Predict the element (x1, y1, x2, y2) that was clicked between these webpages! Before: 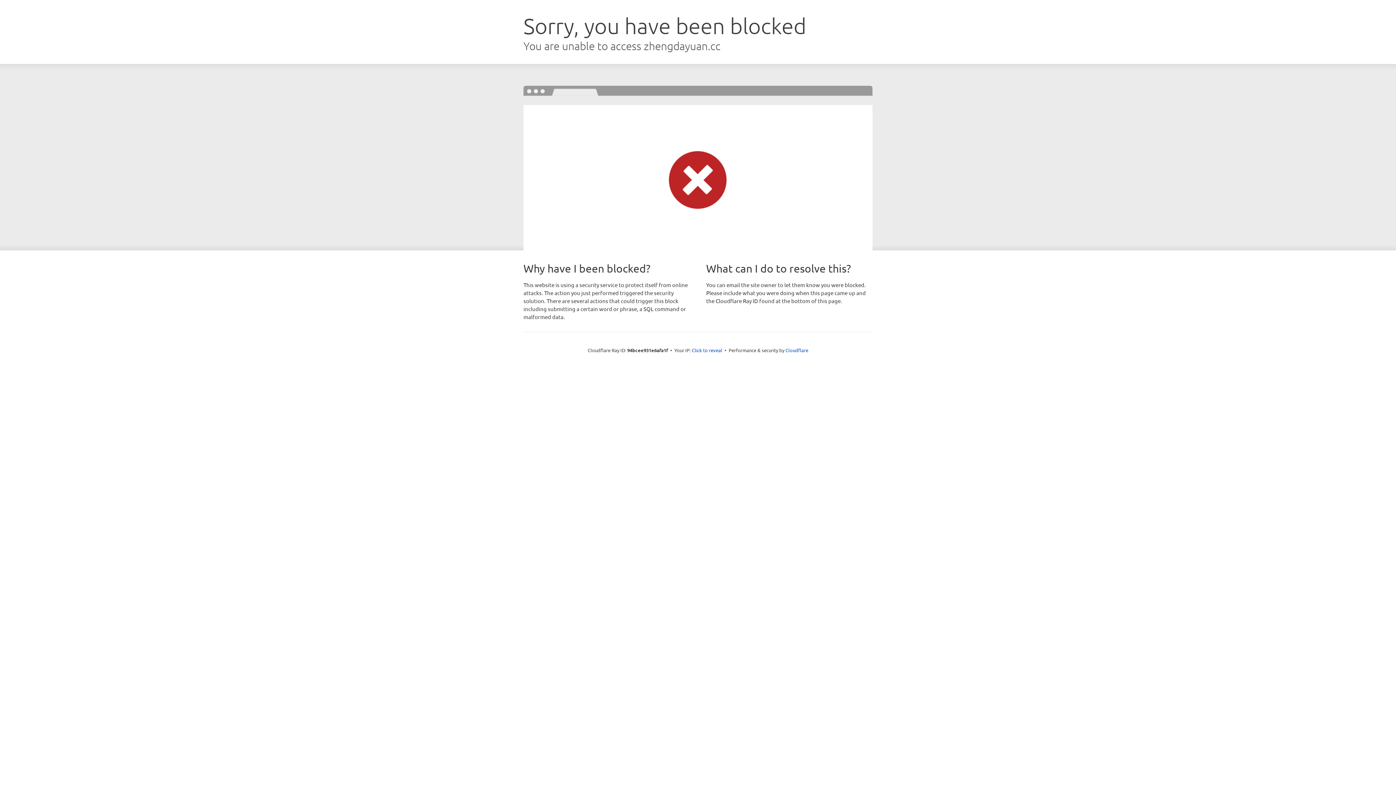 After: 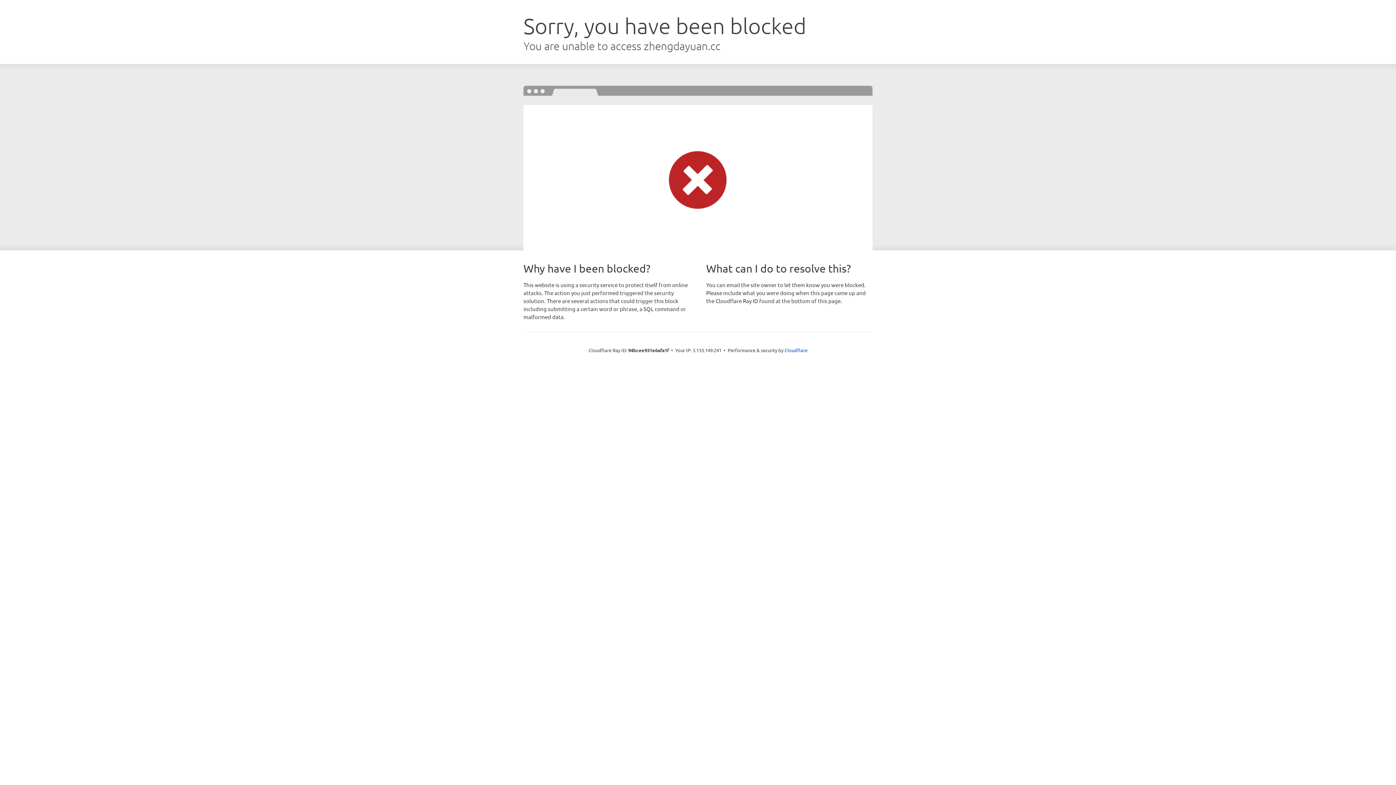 Action: bbox: (692, 346, 722, 353) label: Click to reveal